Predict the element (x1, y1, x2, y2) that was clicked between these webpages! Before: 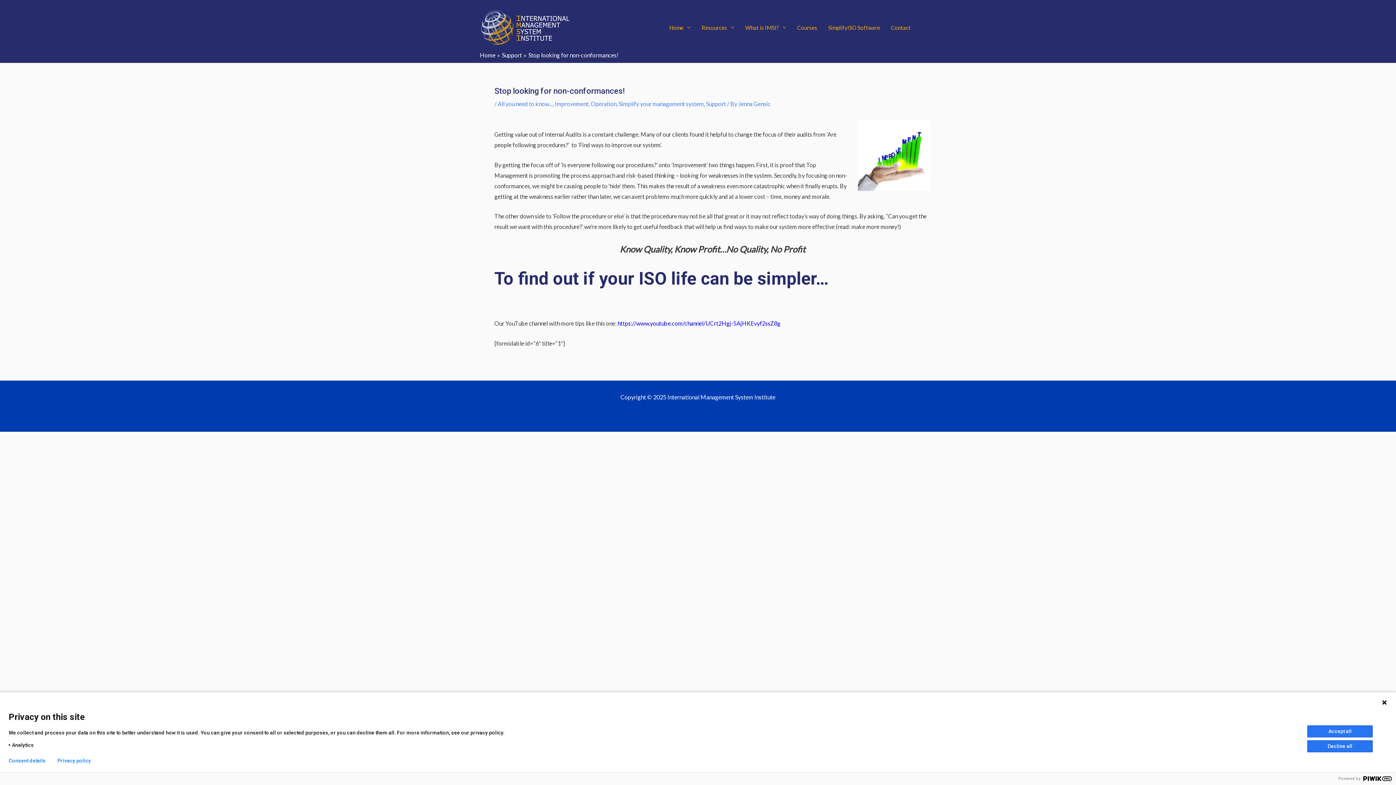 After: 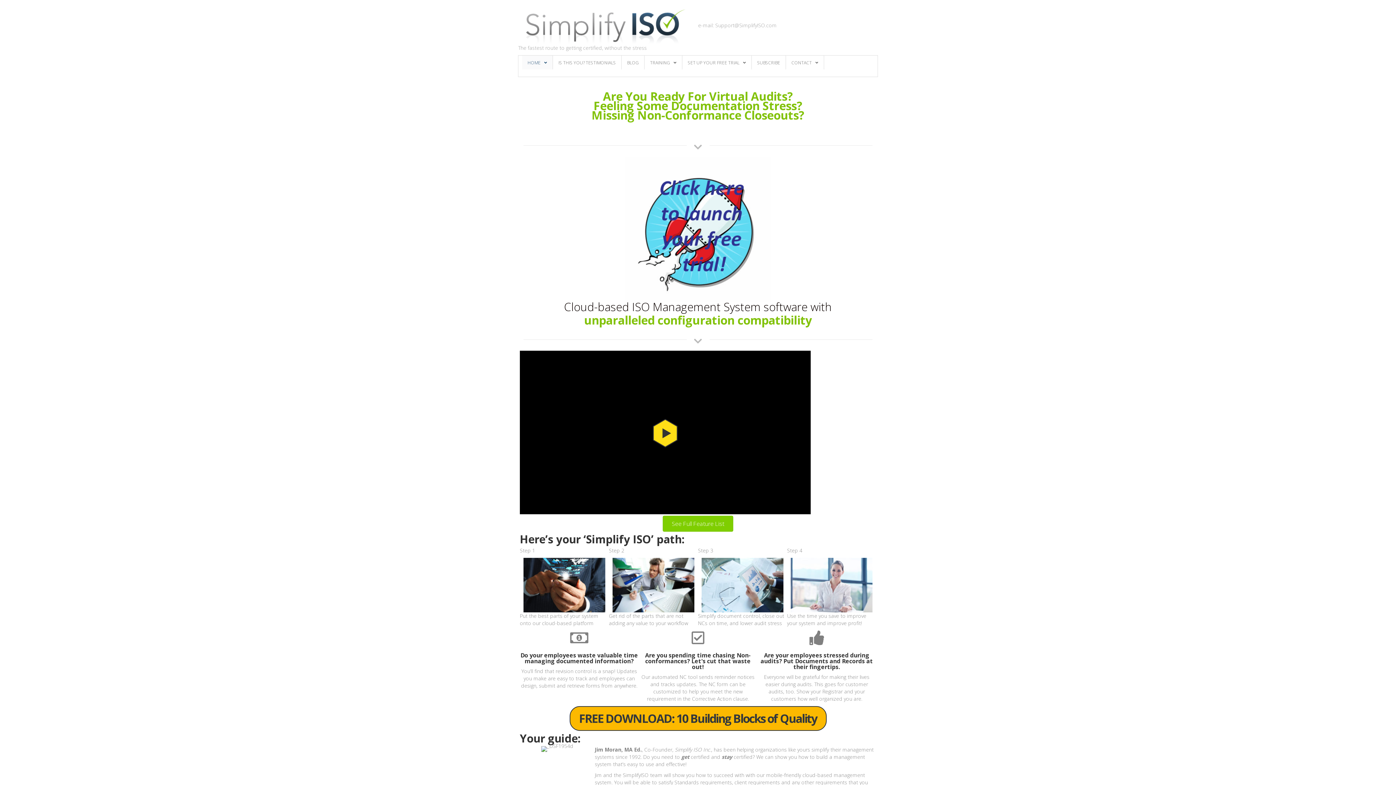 Action: label: SimplifyISO Software bbox: (822, 14, 885, 40)